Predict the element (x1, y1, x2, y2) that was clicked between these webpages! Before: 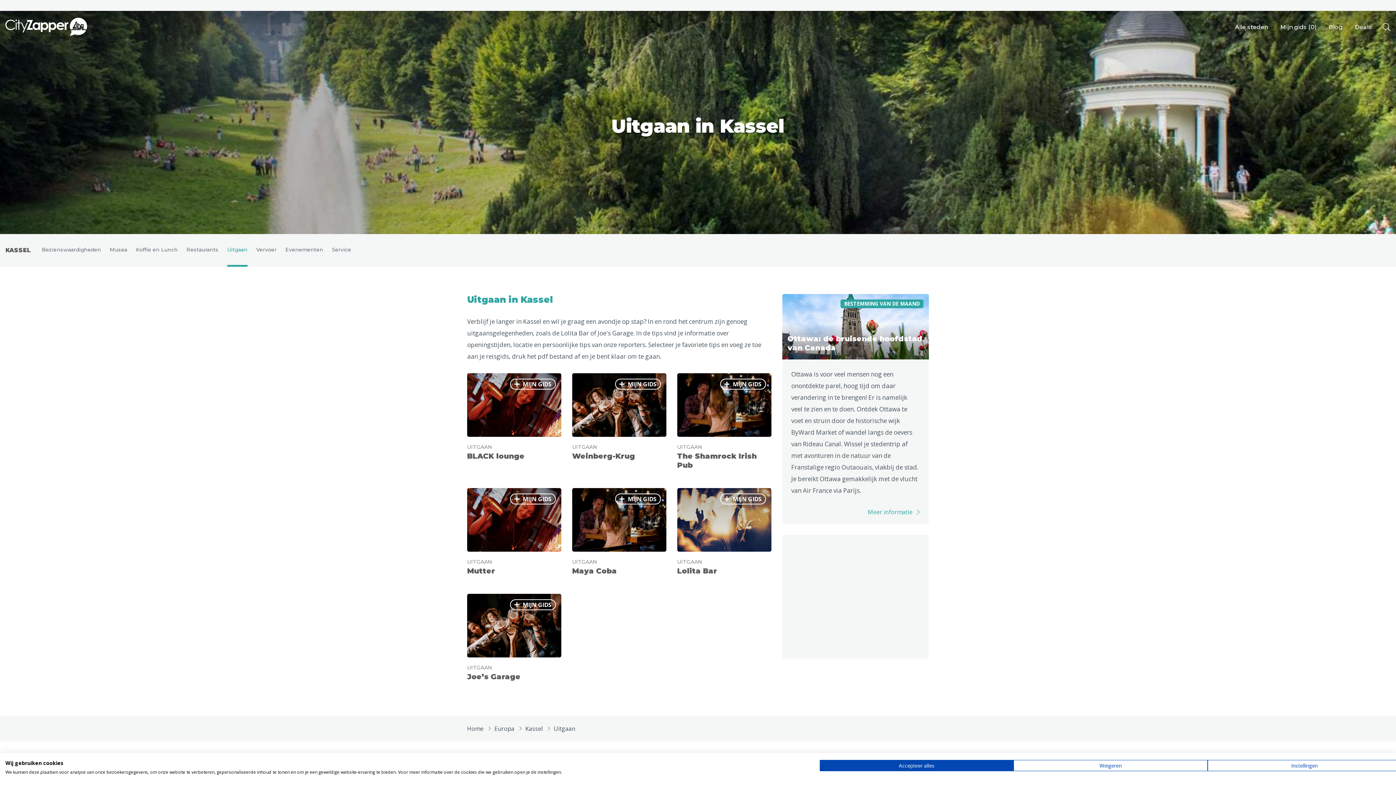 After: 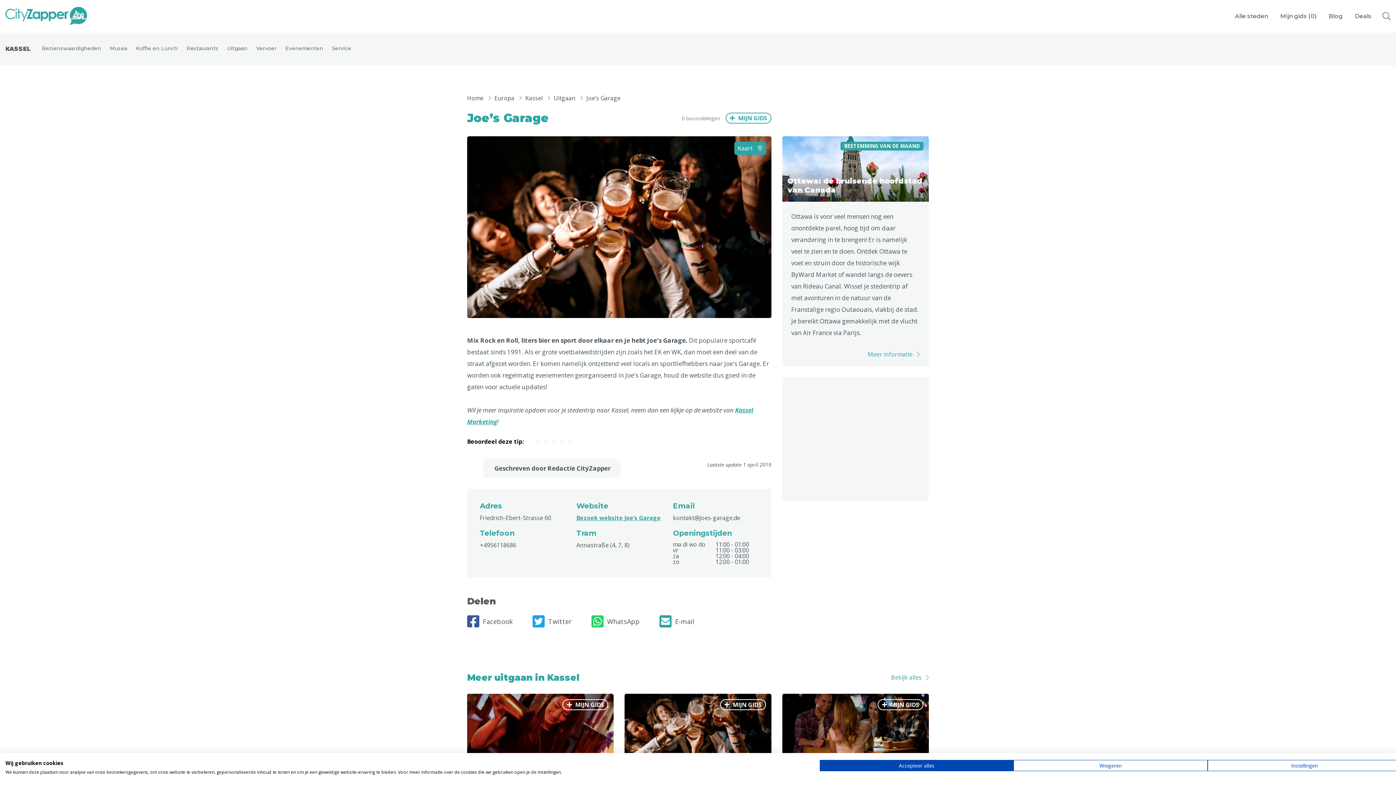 Action: bbox: (467, 594, 561, 689) label:  MIJN GIDS

UITGAAN

Joe’s Garage